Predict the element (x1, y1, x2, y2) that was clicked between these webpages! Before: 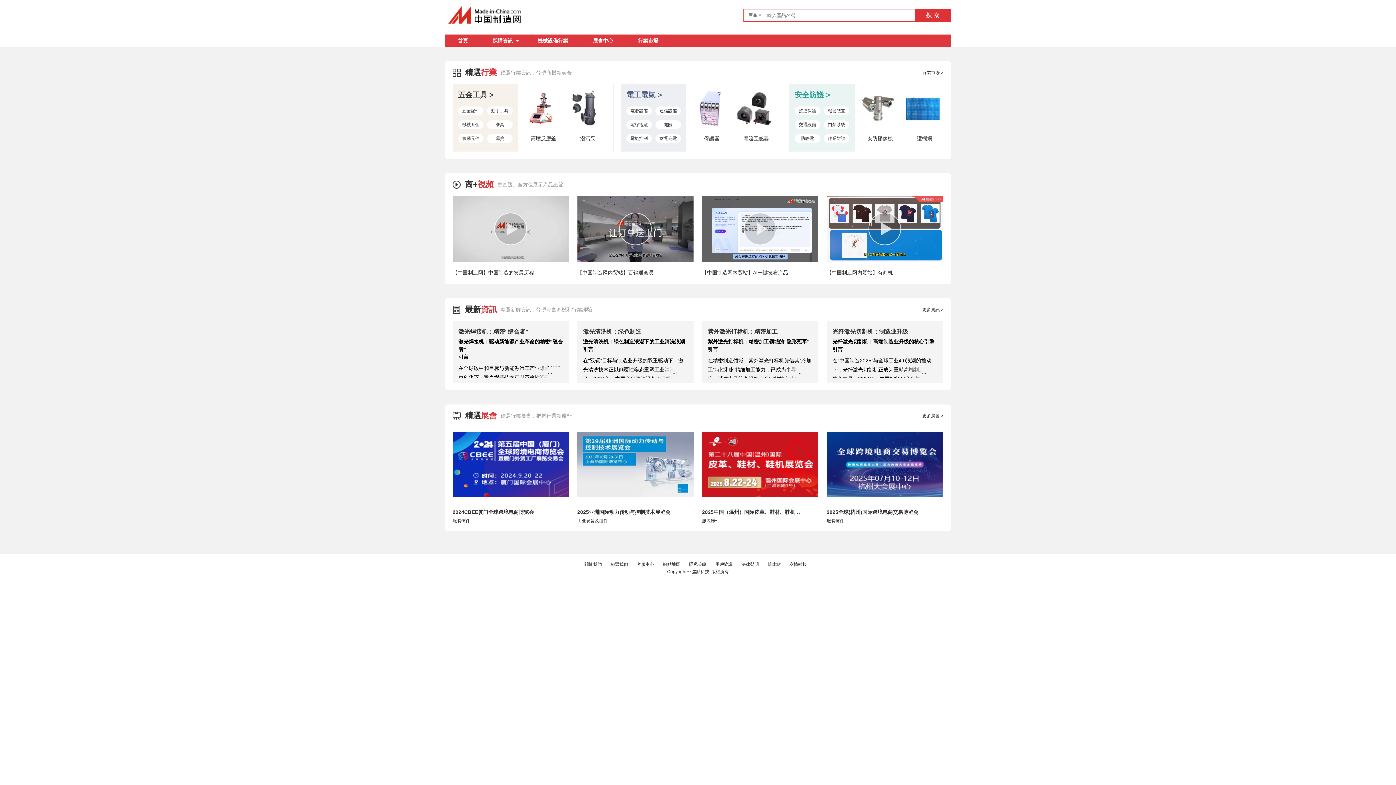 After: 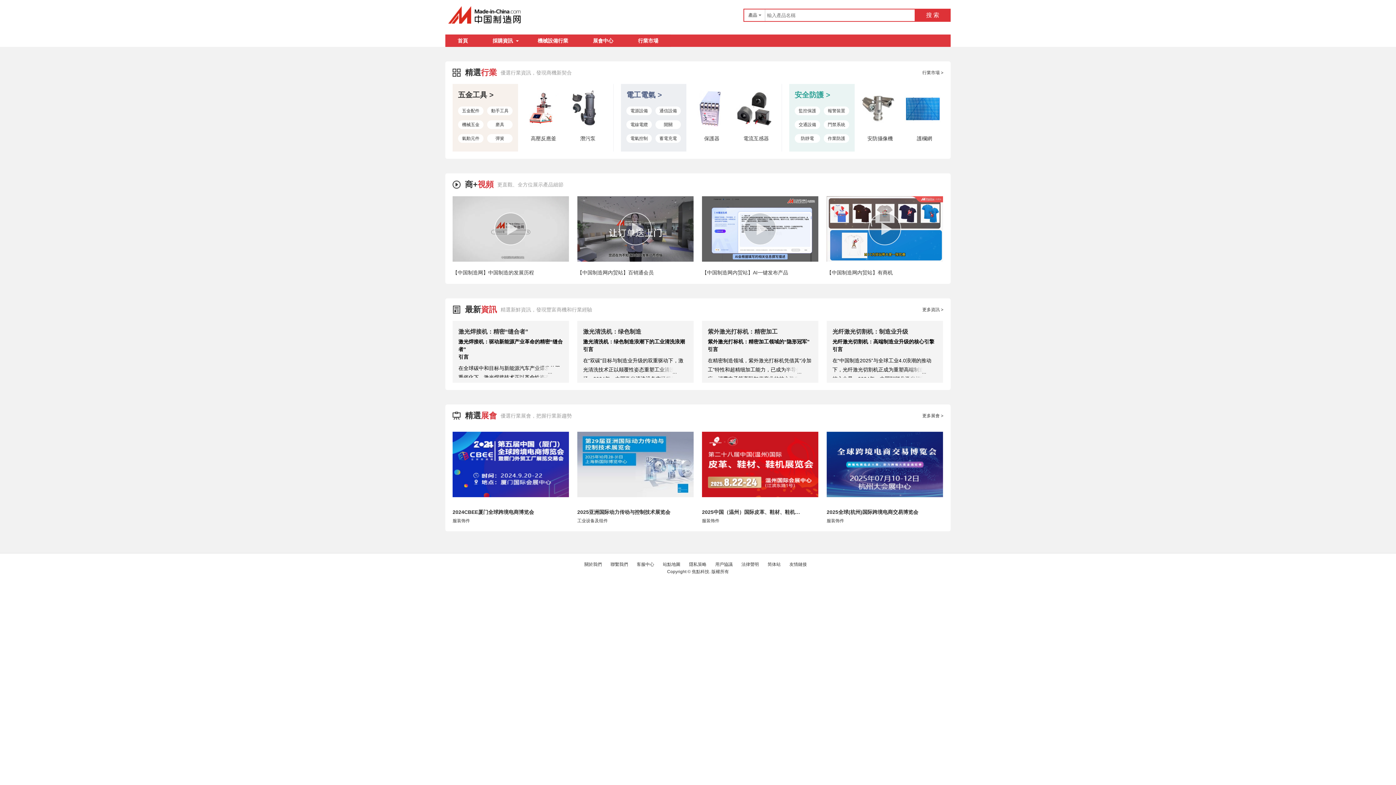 Action: bbox: (860, 105, 896, 110)